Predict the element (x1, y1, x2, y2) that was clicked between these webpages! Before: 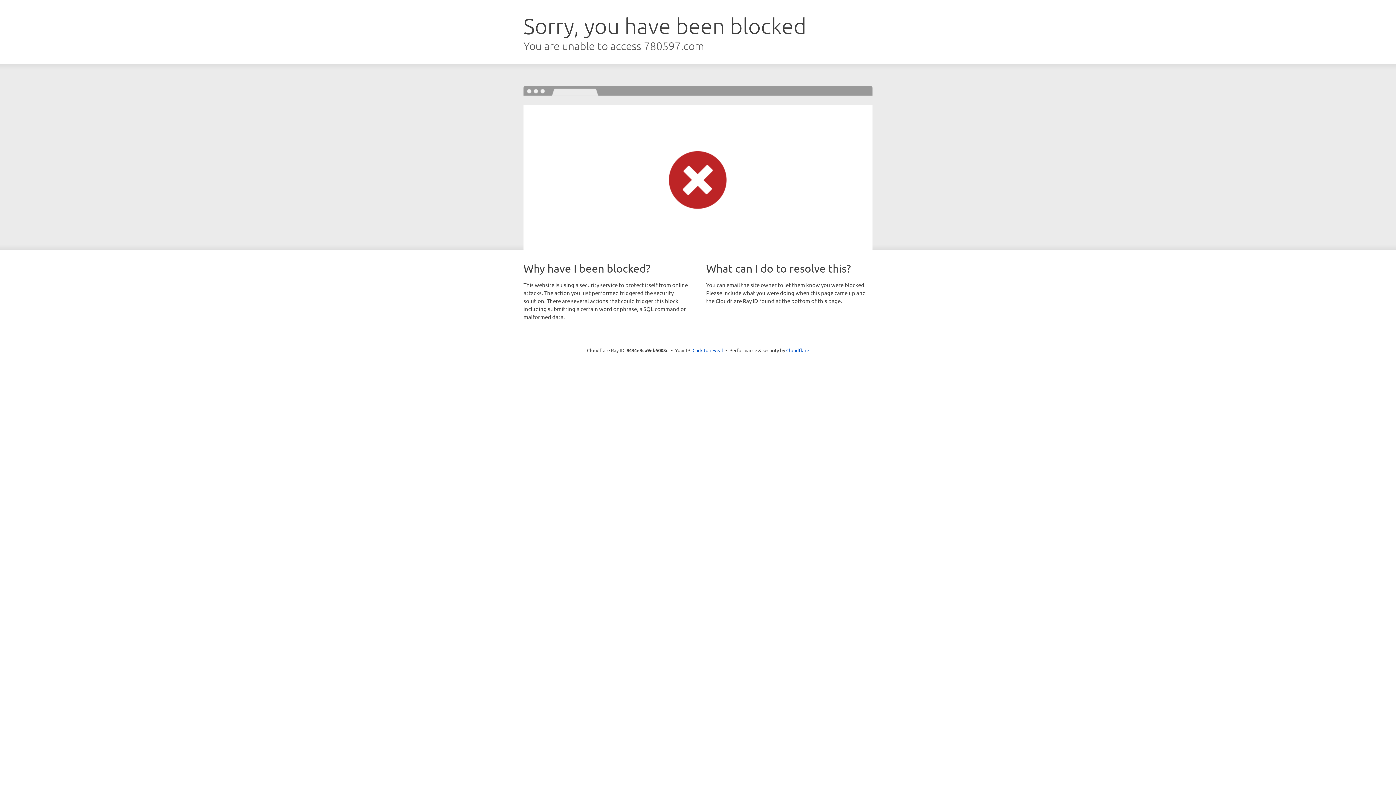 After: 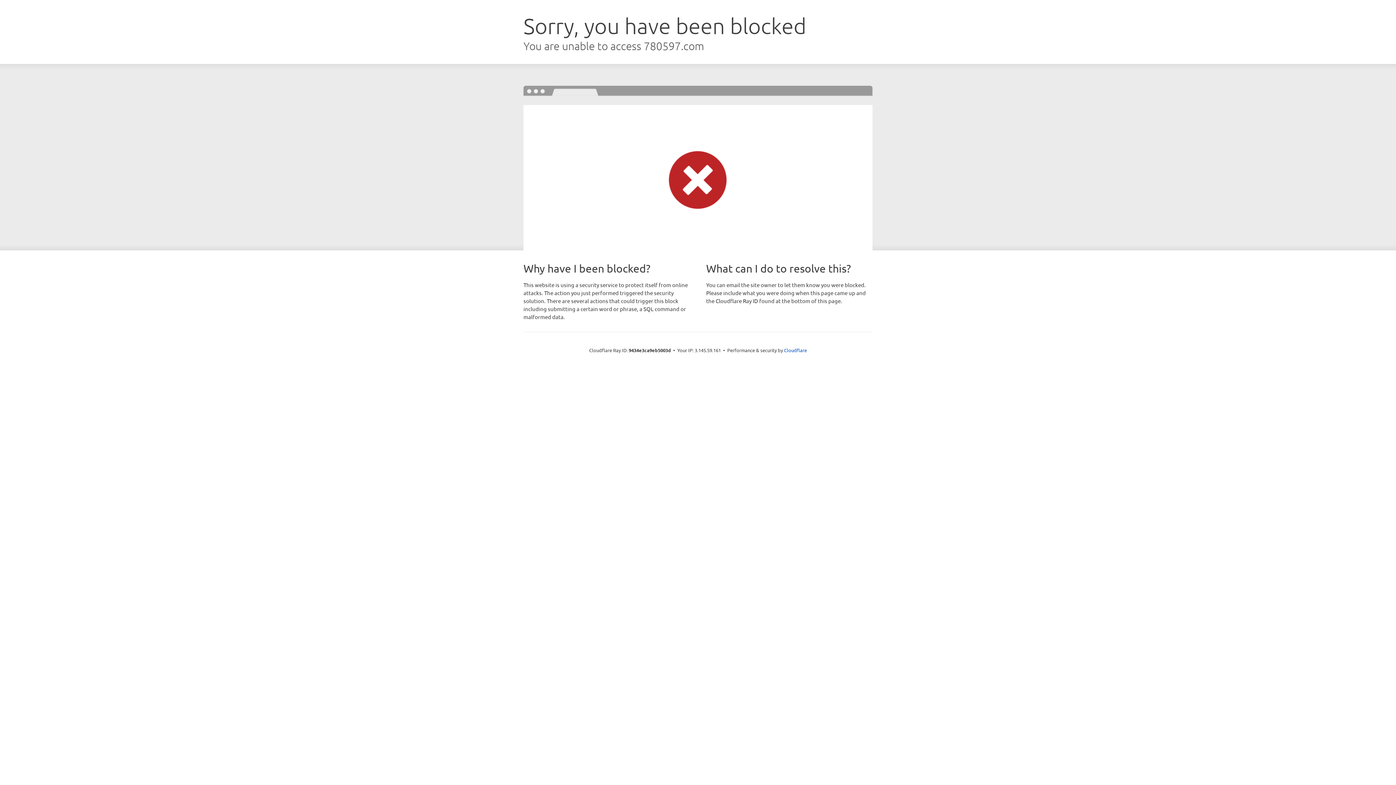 Action: label: Click to reveal bbox: (692, 346, 723, 353)